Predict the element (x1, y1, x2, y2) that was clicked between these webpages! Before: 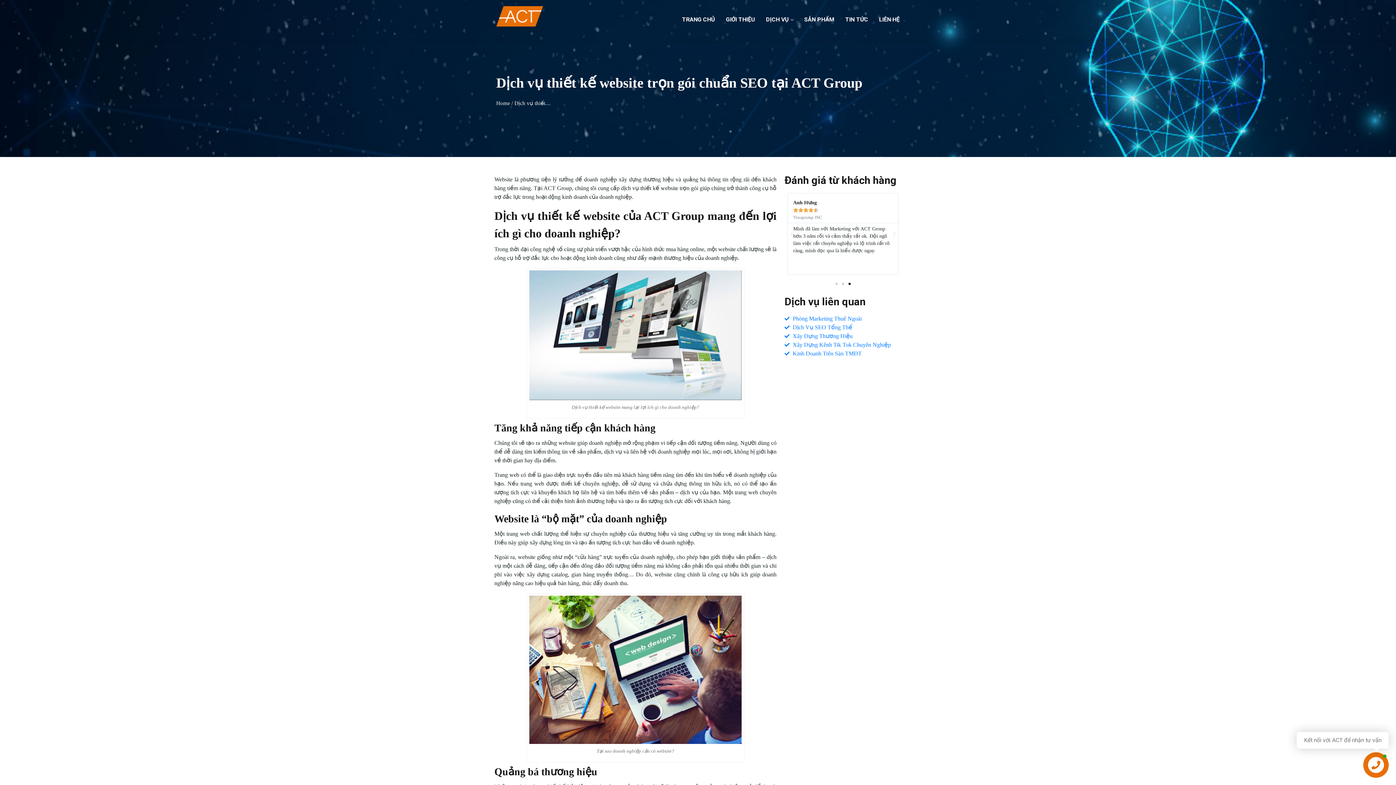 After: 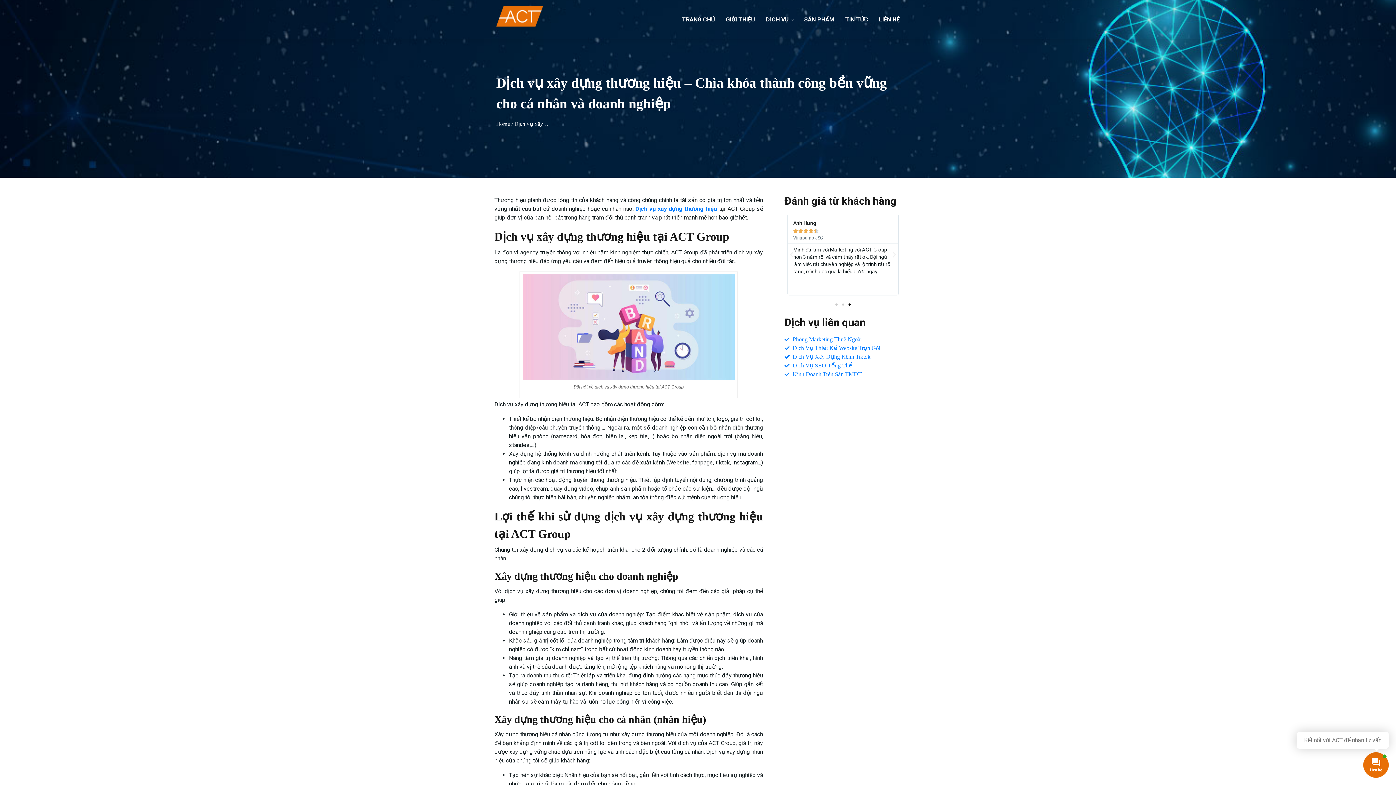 Action: bbox: (784, 332, 901, 340) label: Xây Dựng Thương Hiệu